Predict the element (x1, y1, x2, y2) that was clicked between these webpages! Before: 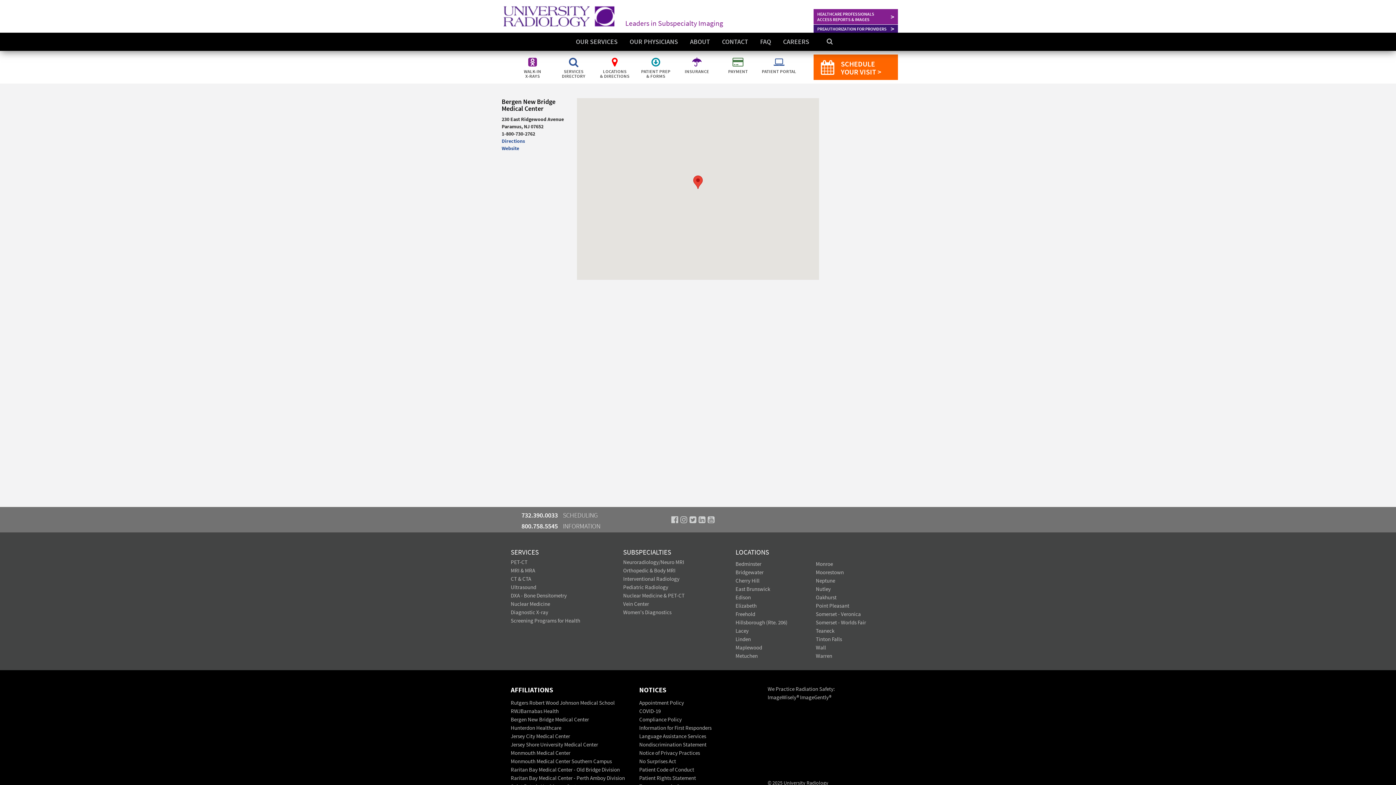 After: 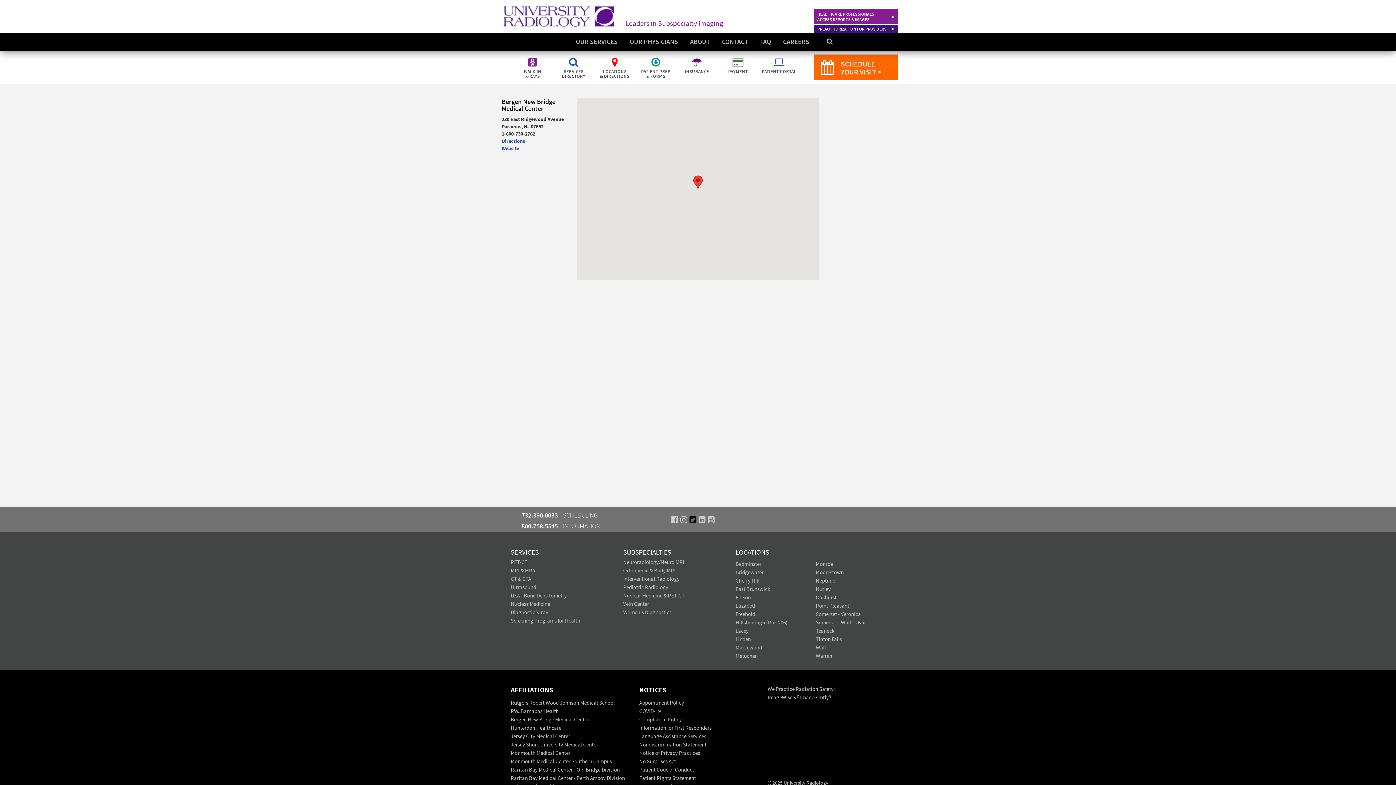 Action: label:   bbox: (689, 514, 698, 524)